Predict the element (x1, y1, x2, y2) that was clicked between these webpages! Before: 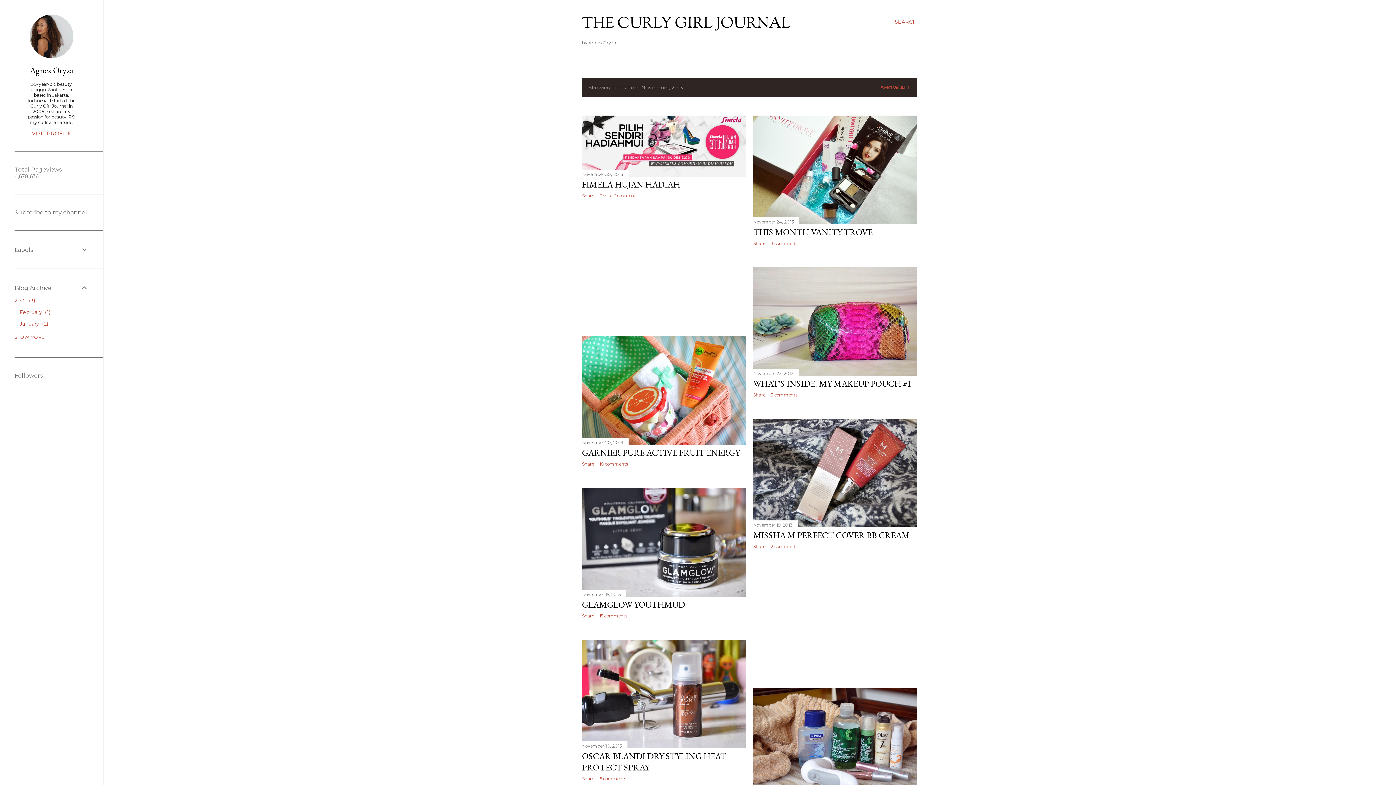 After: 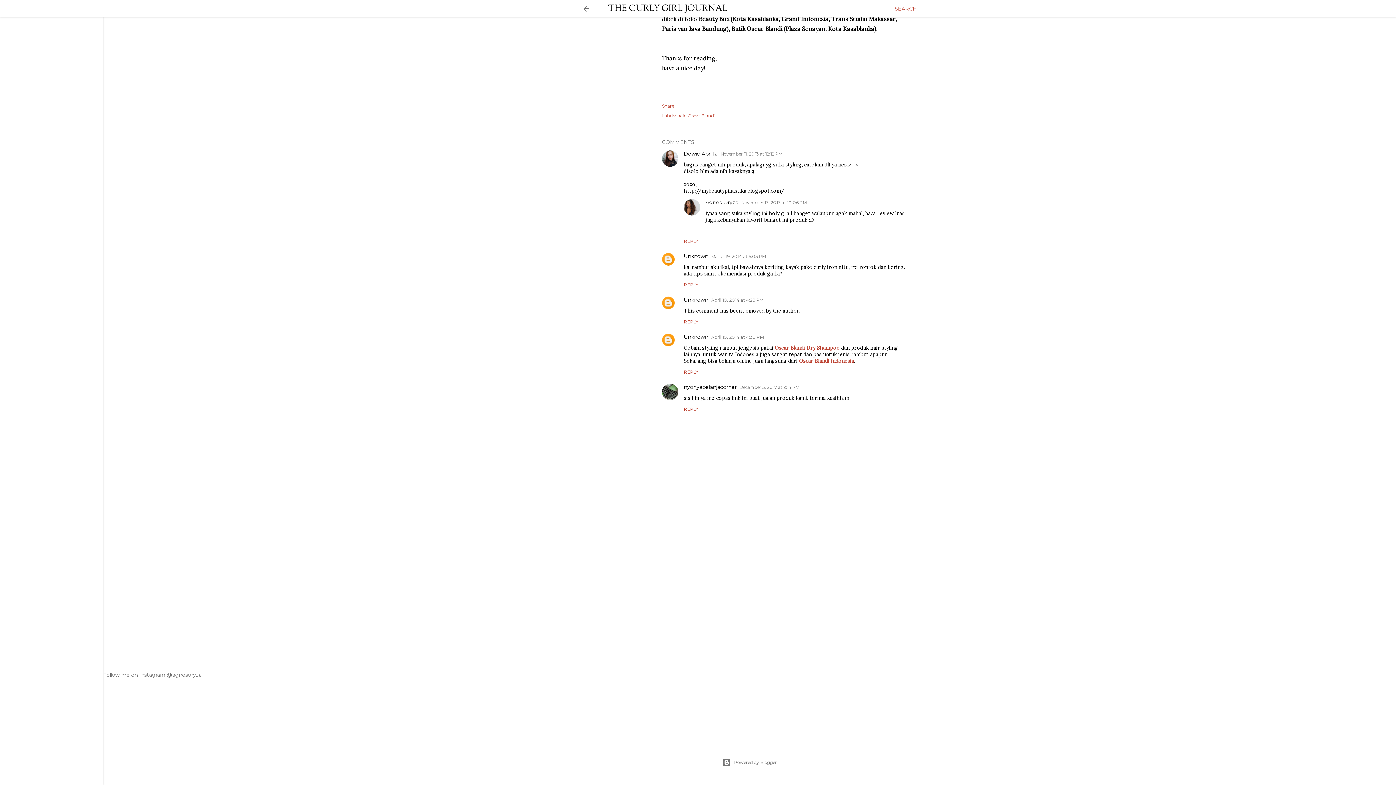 Action: bbox: (599, 776, 626, 781) label: 6 comments